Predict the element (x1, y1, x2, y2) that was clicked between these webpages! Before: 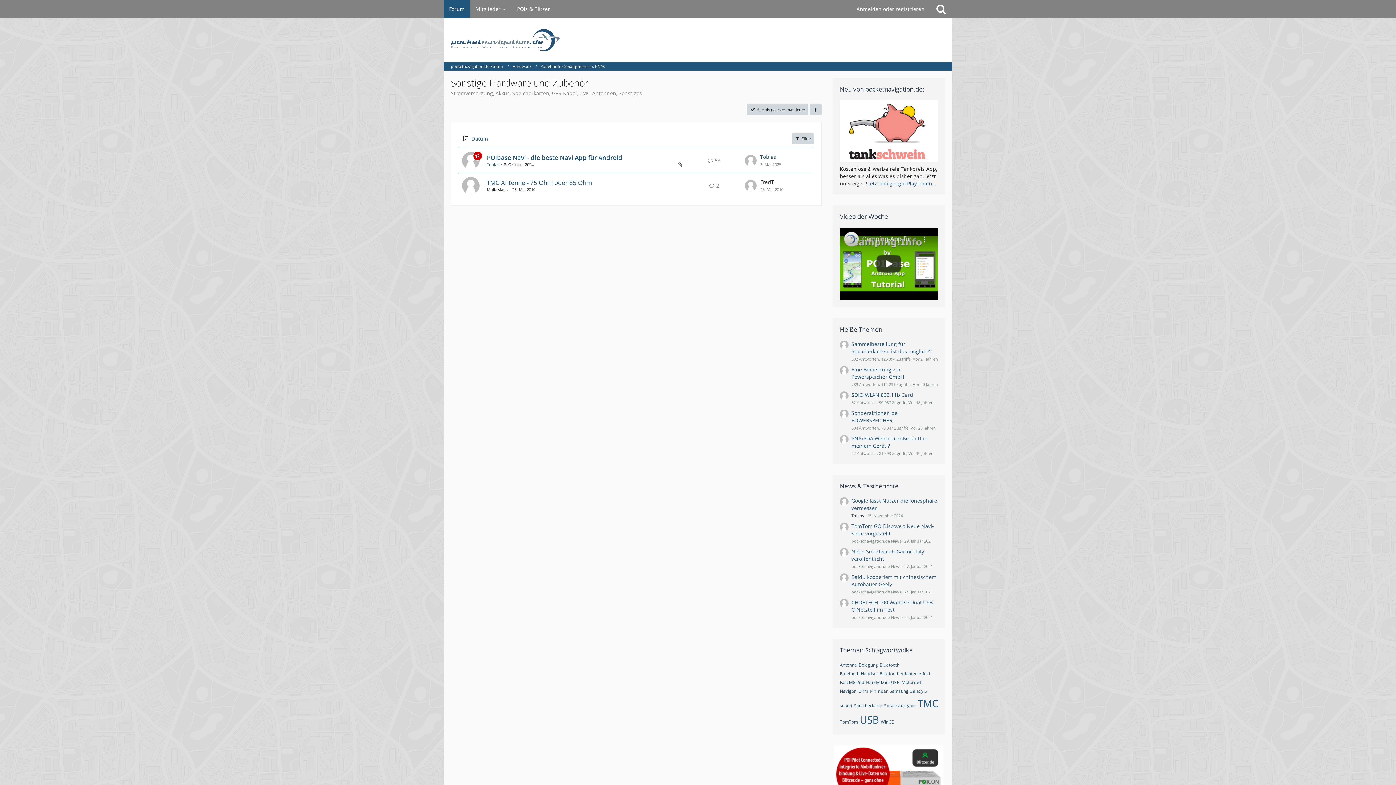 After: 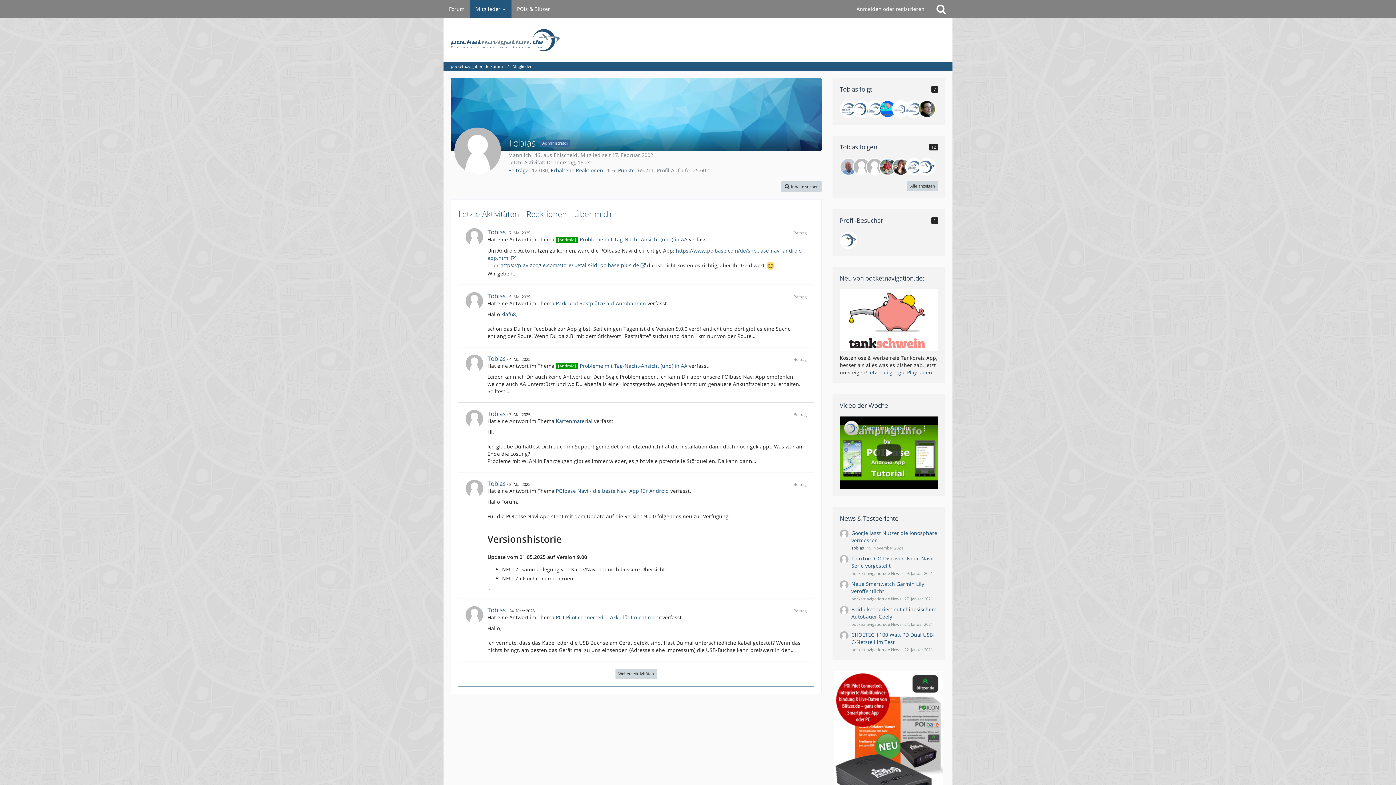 Action: label: Tobias bbox: (486, 161, 499, 167)